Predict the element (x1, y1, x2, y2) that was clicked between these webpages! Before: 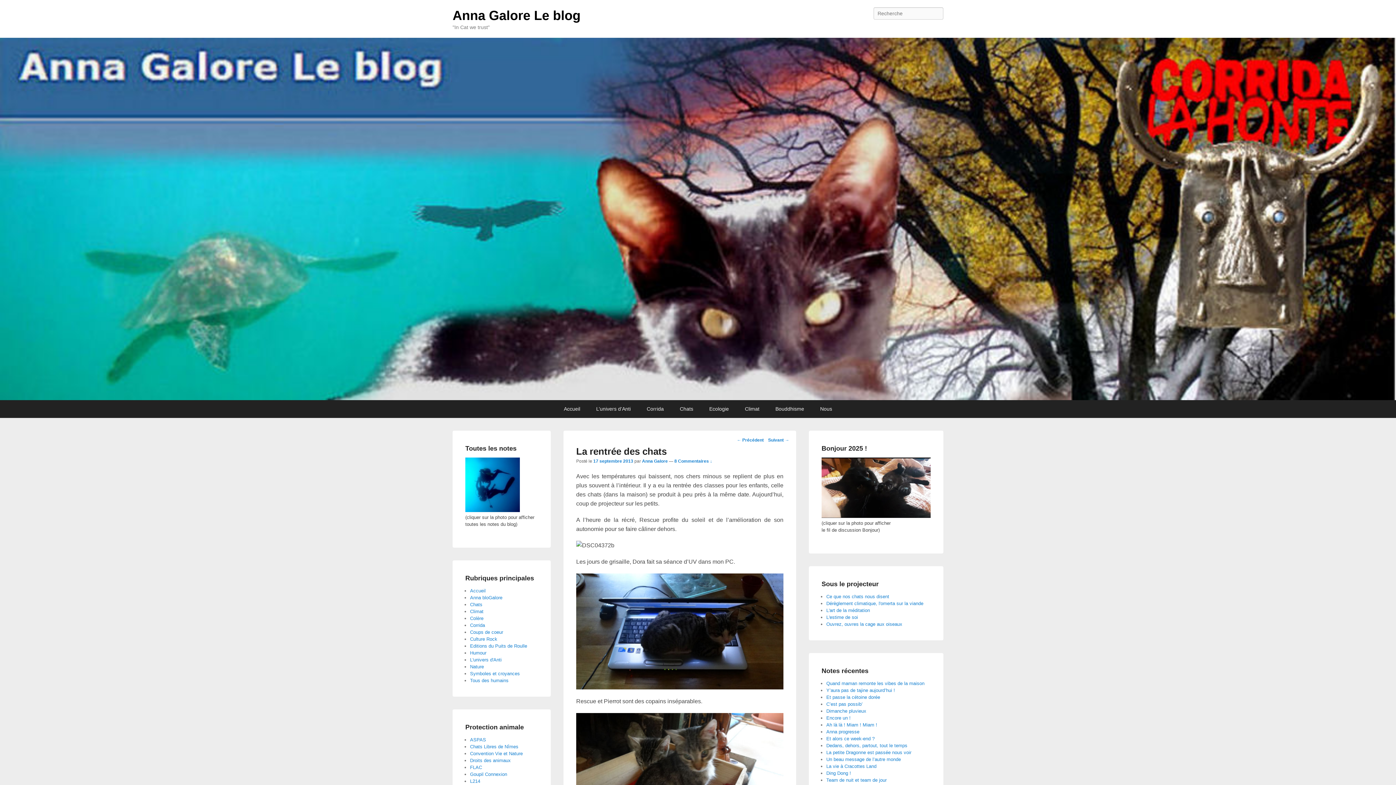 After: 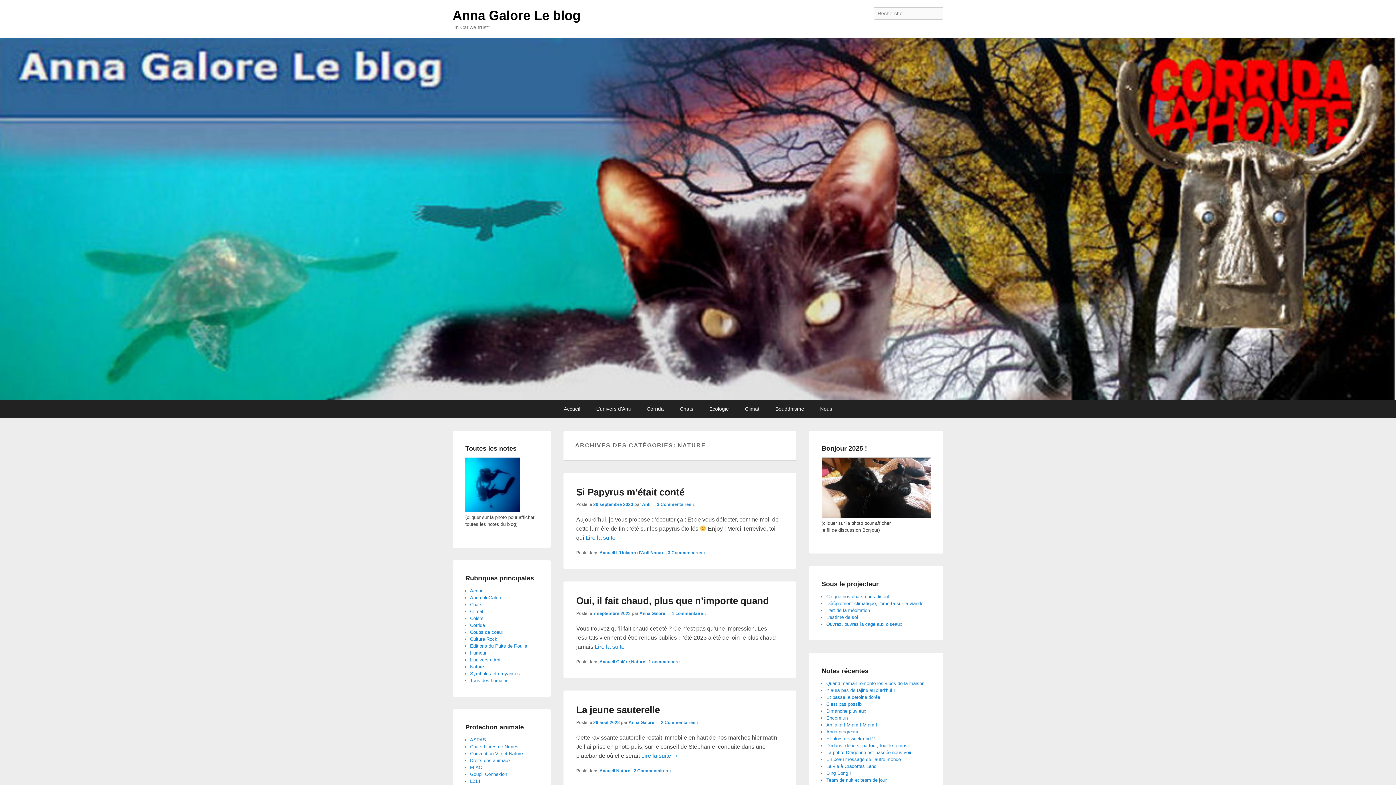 Action: bbox: (470, 664, 484, 669) label: Nature